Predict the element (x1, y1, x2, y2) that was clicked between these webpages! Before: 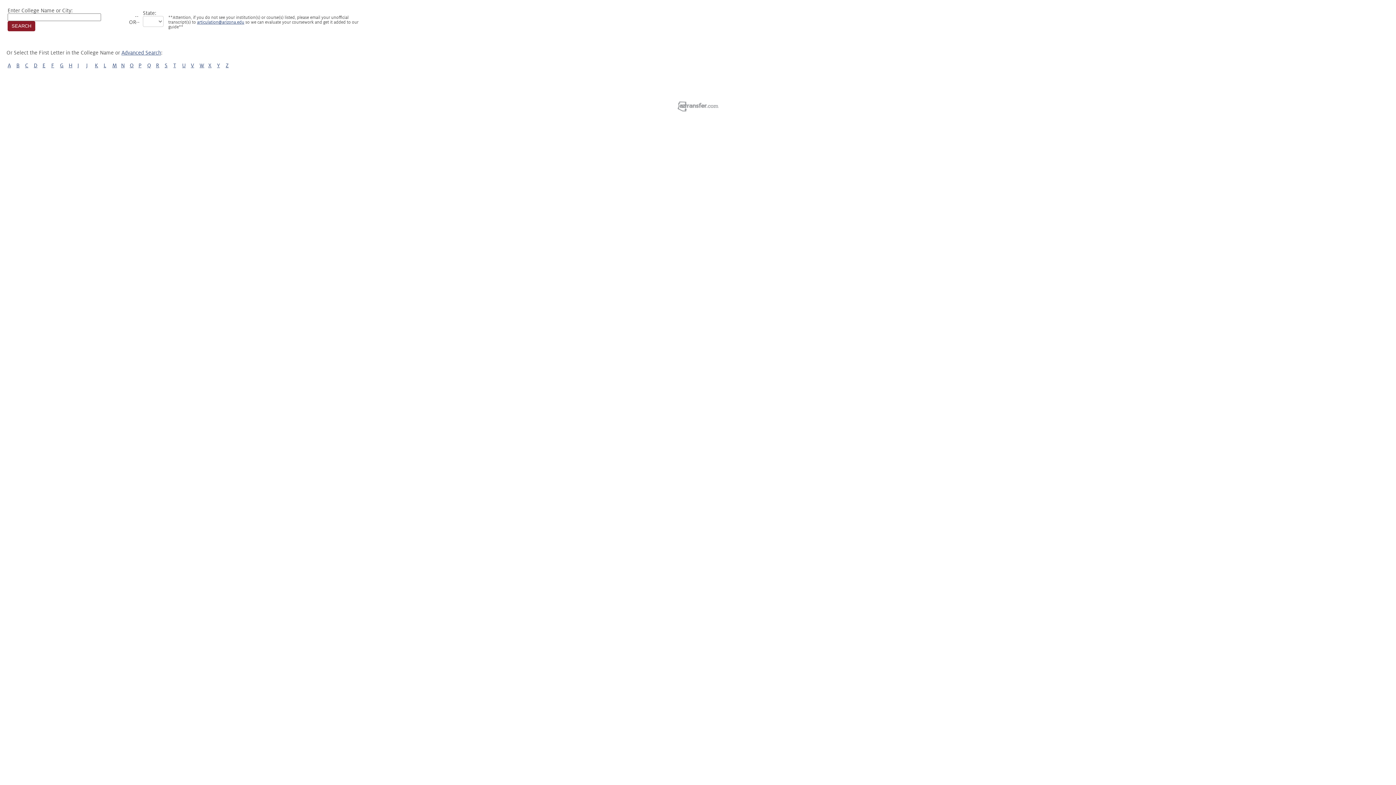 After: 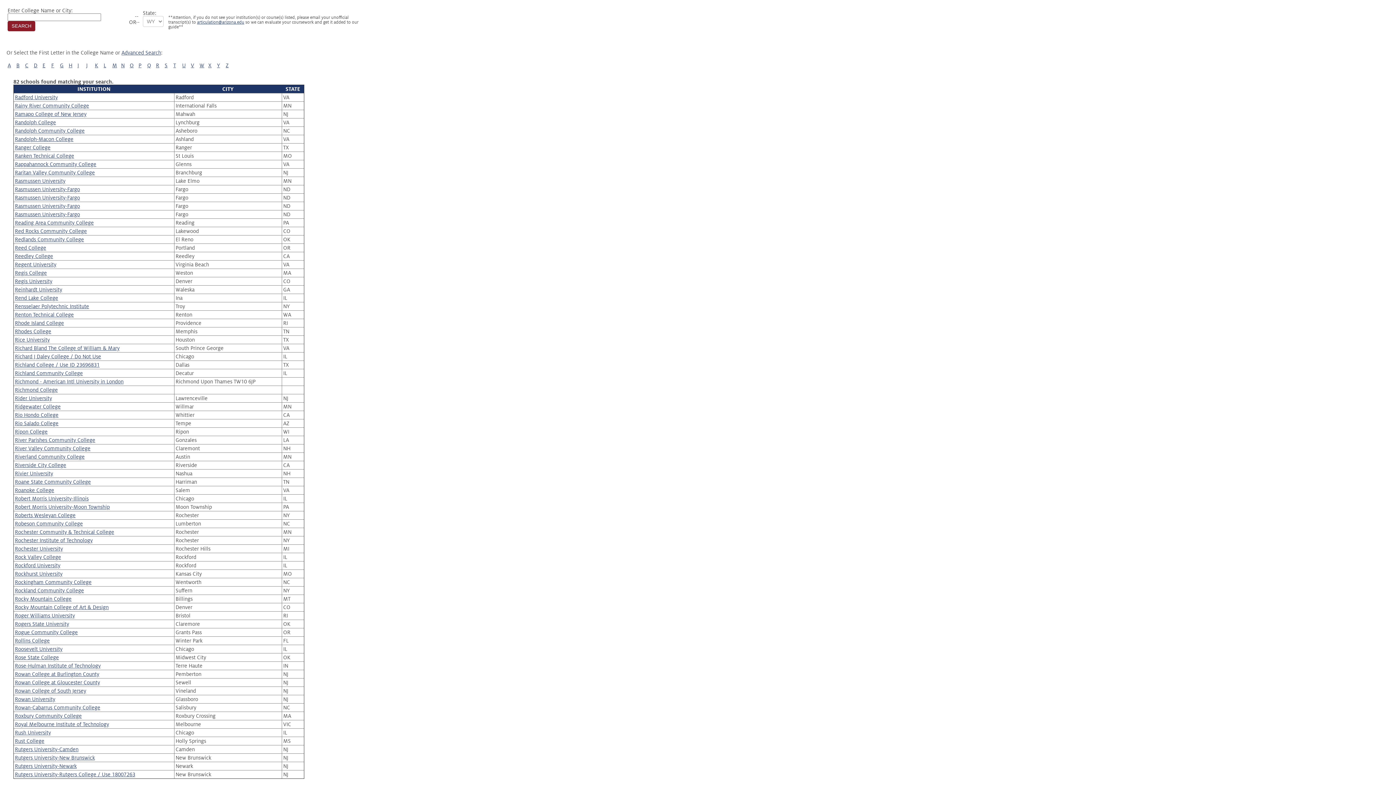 Action: bbox: (156, 62, 159, 68) label: R